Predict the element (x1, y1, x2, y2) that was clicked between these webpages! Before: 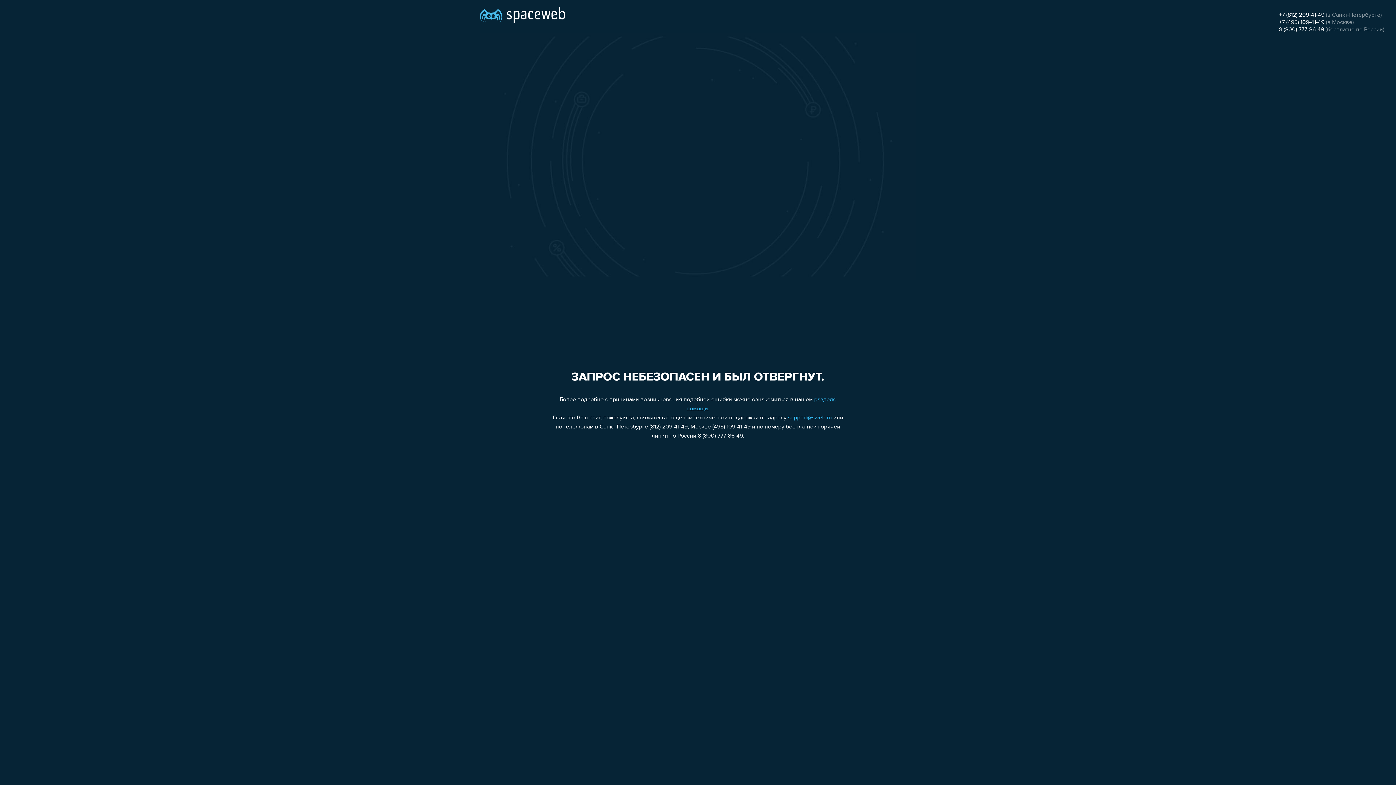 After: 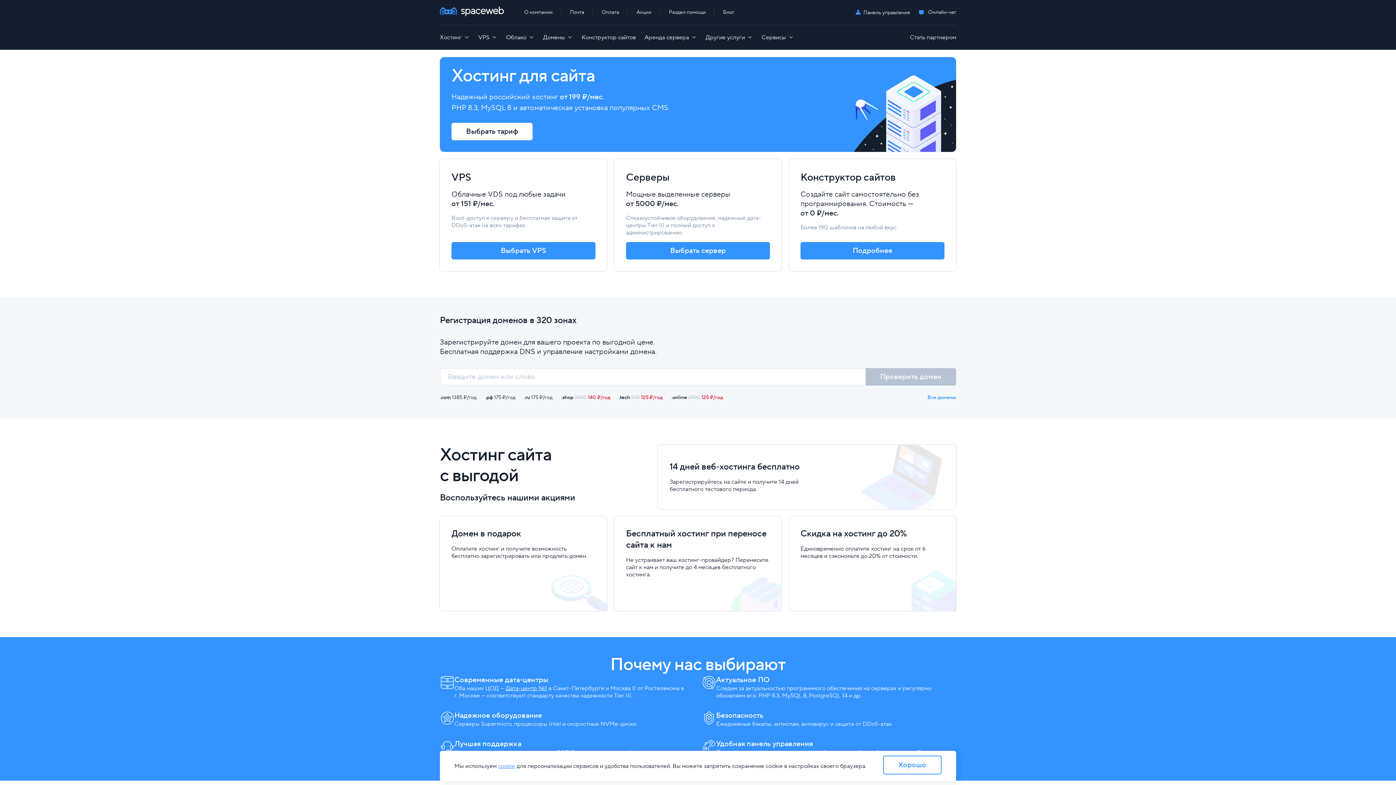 Action: bbox: (480, 0, 565, 25)